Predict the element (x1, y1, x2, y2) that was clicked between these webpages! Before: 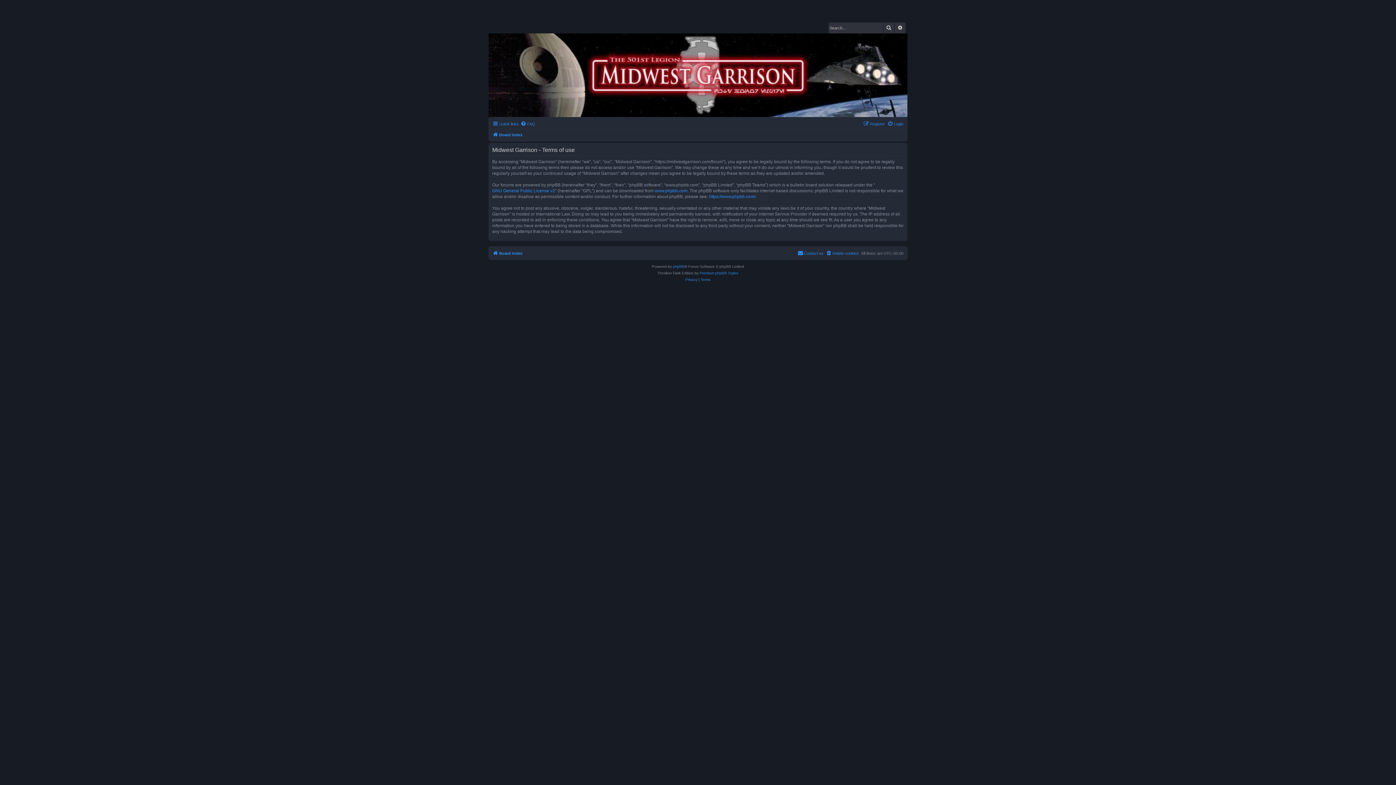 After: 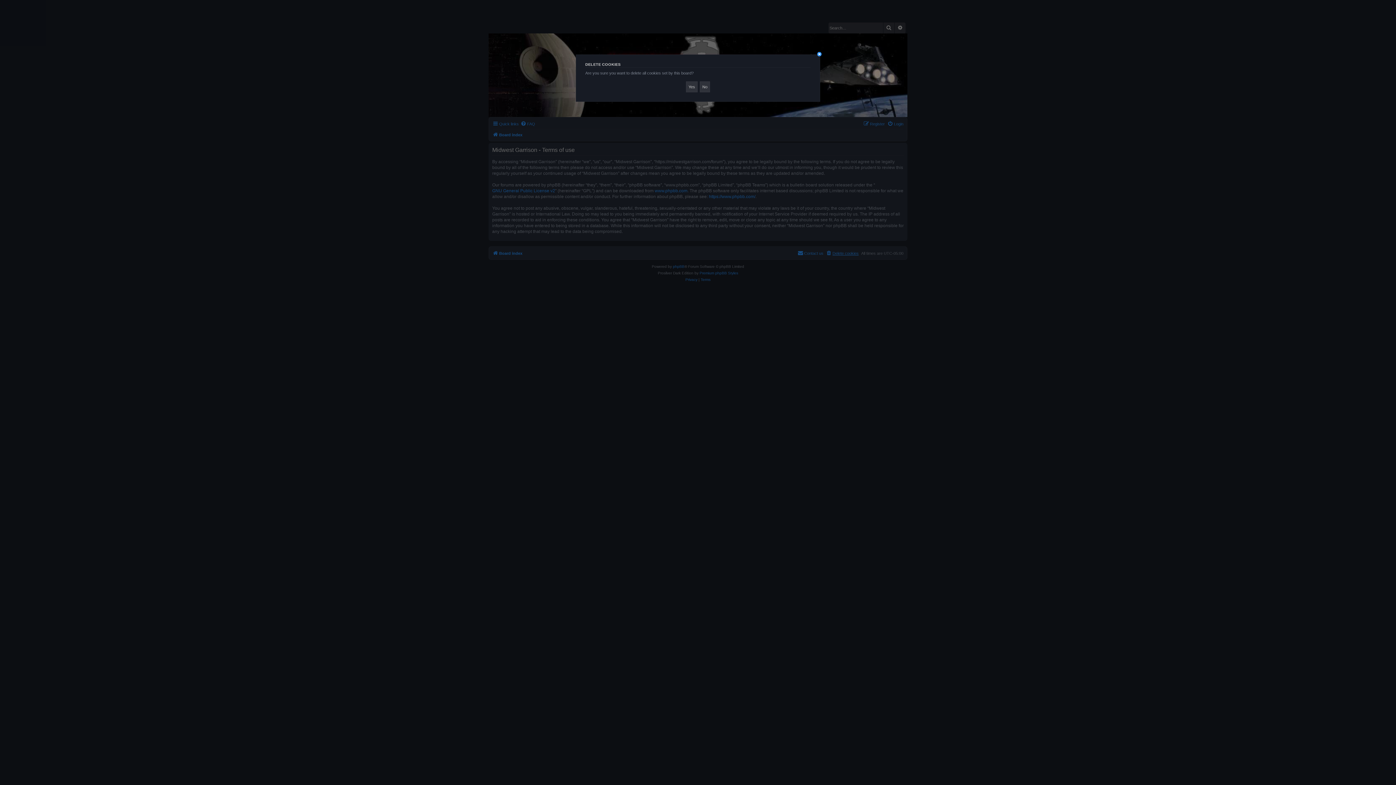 Action: bbox: (826, 249, 858, 257) label: Delete cookies